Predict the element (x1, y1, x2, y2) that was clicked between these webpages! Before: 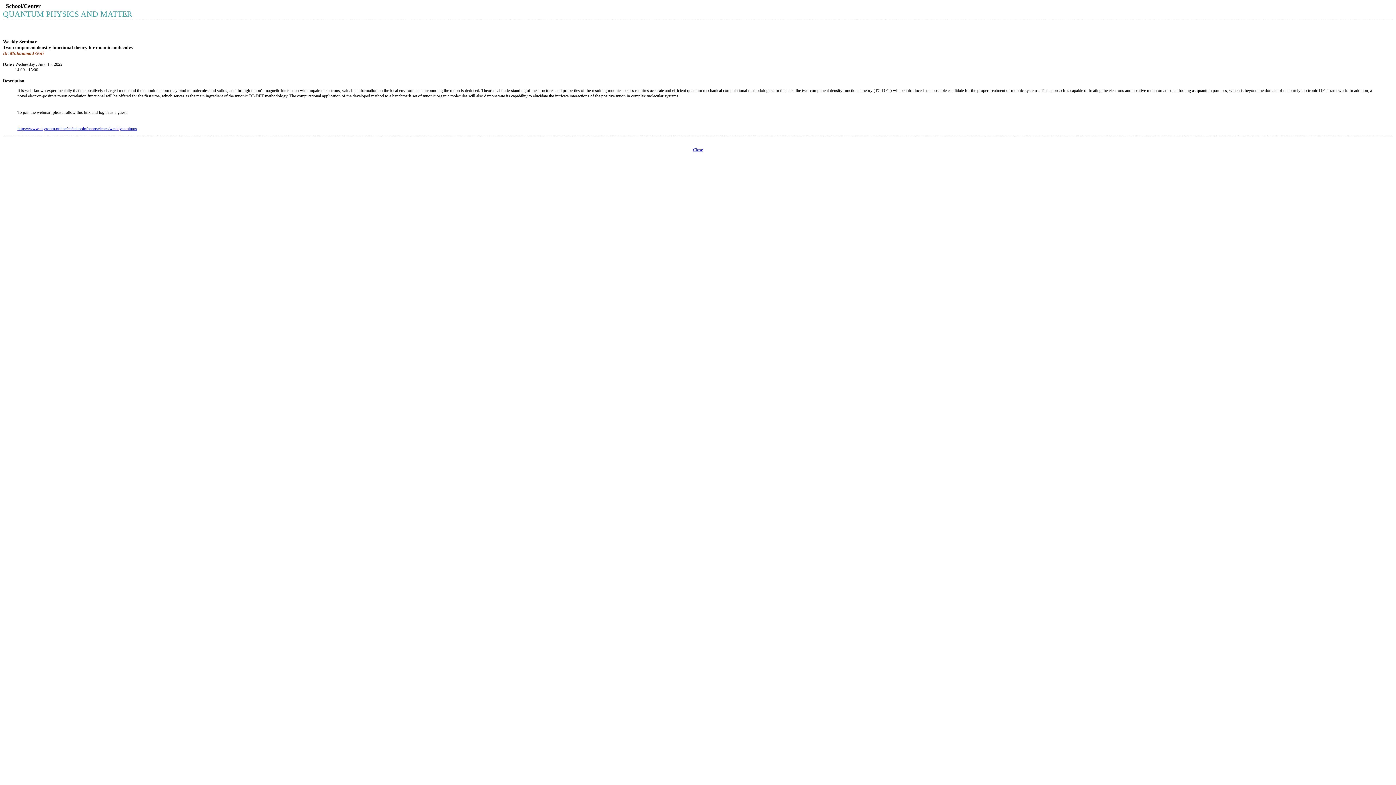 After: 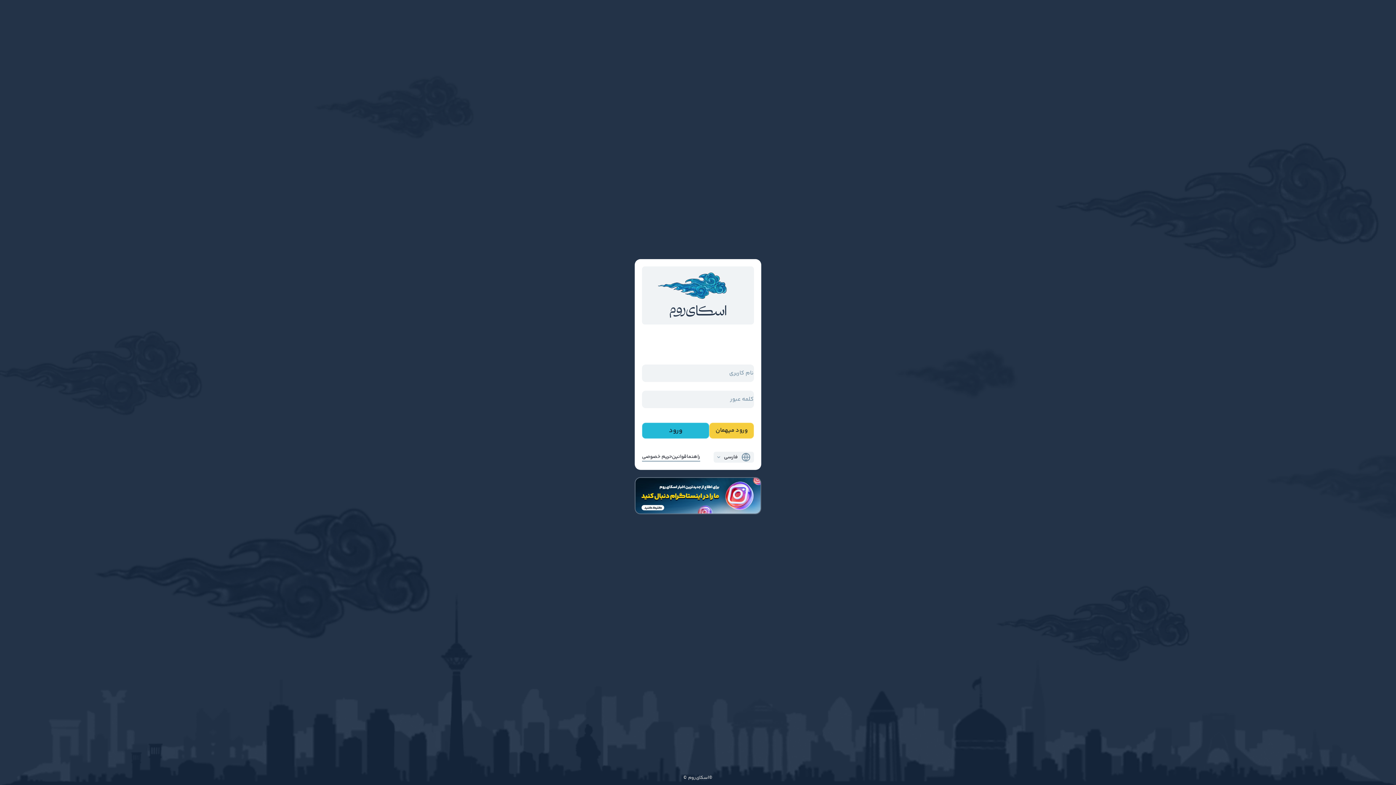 Action: label: https://www.skyroom.online/ch/schoolofnanoscience/weeklyseminars bbox: (17, 126, 137, 131)